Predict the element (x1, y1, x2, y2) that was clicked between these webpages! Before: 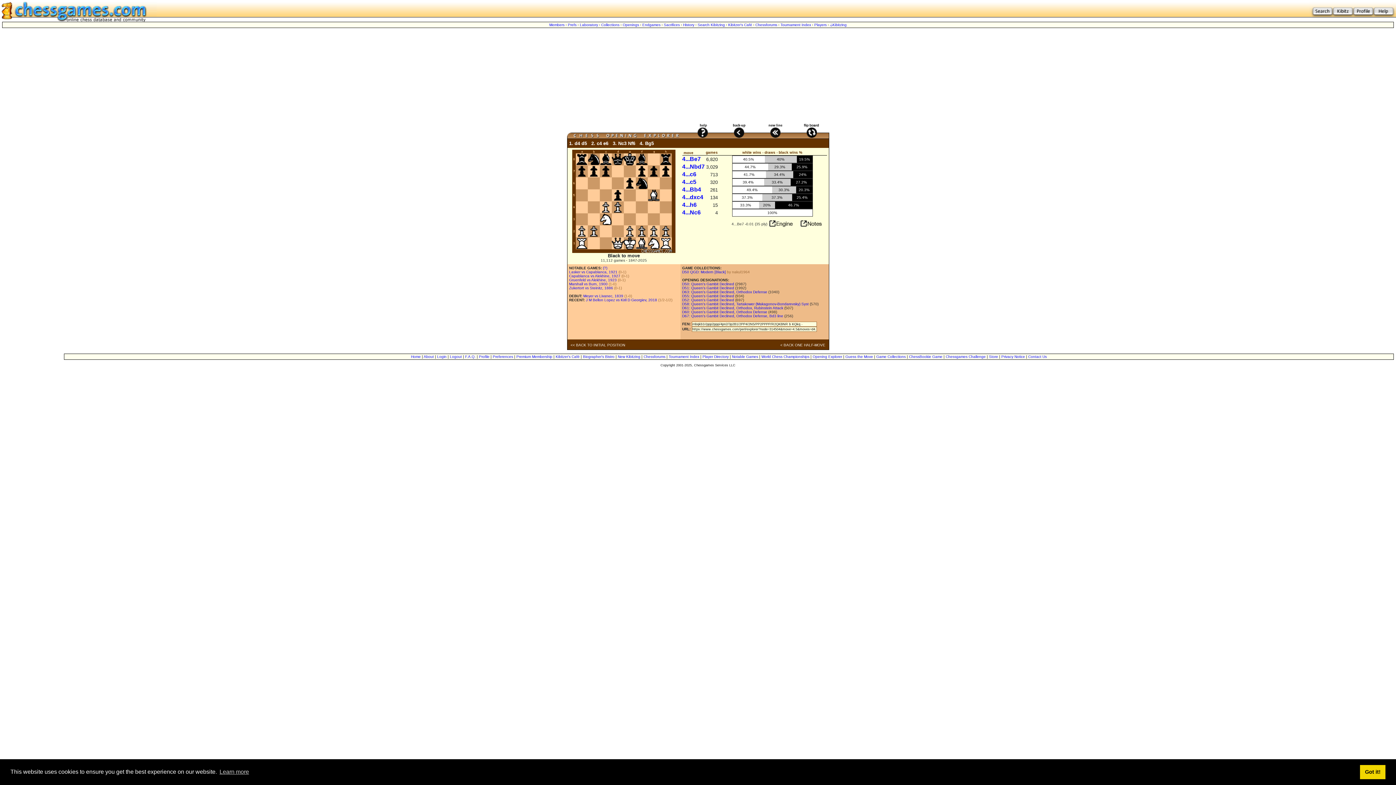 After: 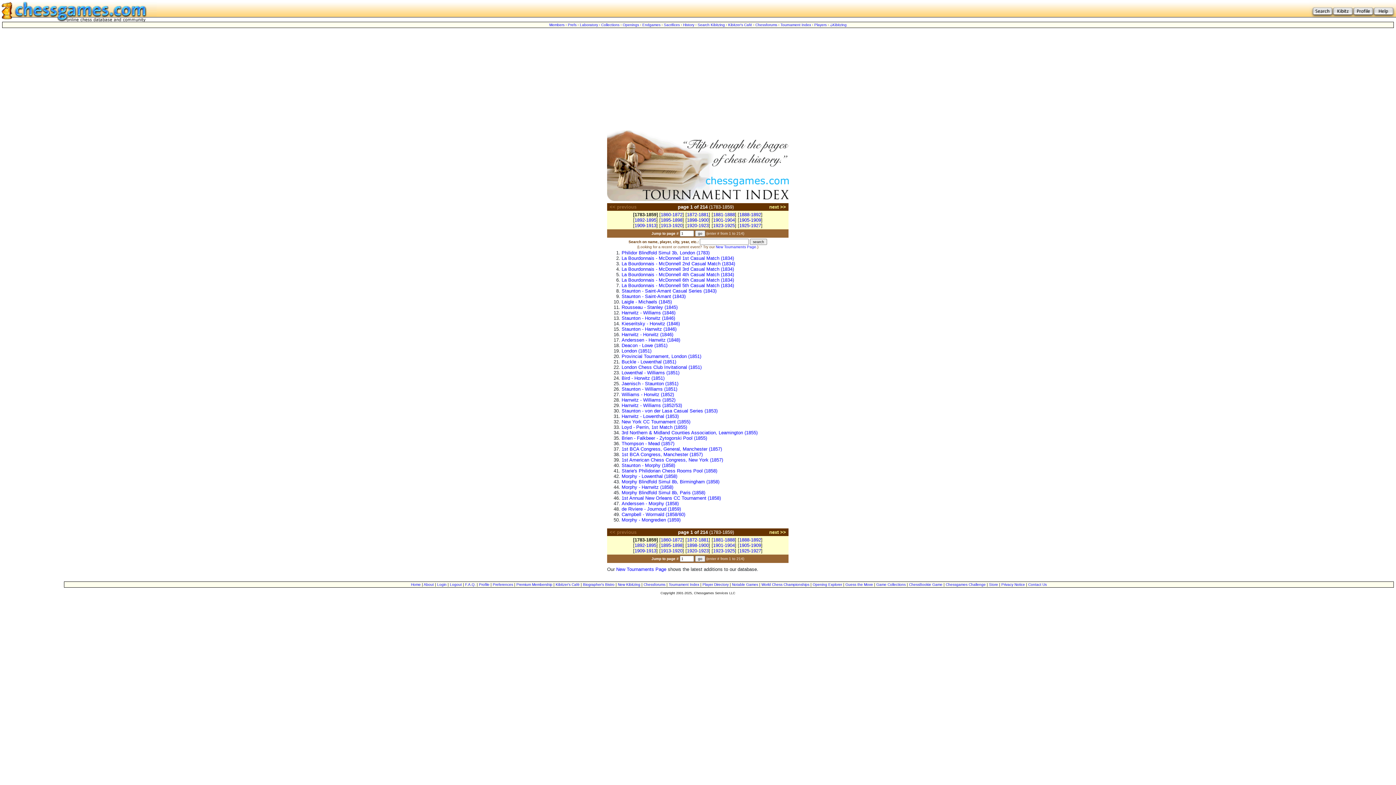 Action: bbox: (668, 354, 699, 358) label: Tournament Index